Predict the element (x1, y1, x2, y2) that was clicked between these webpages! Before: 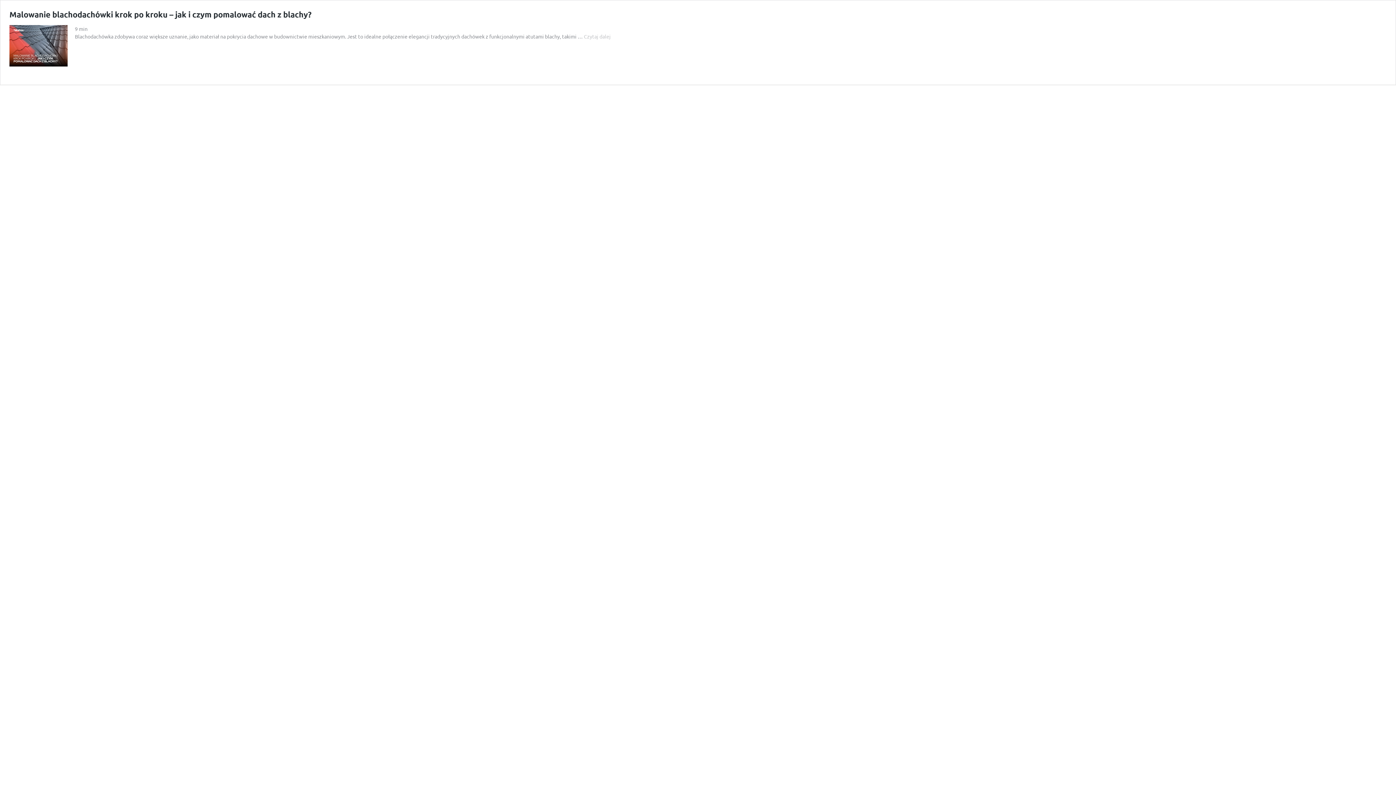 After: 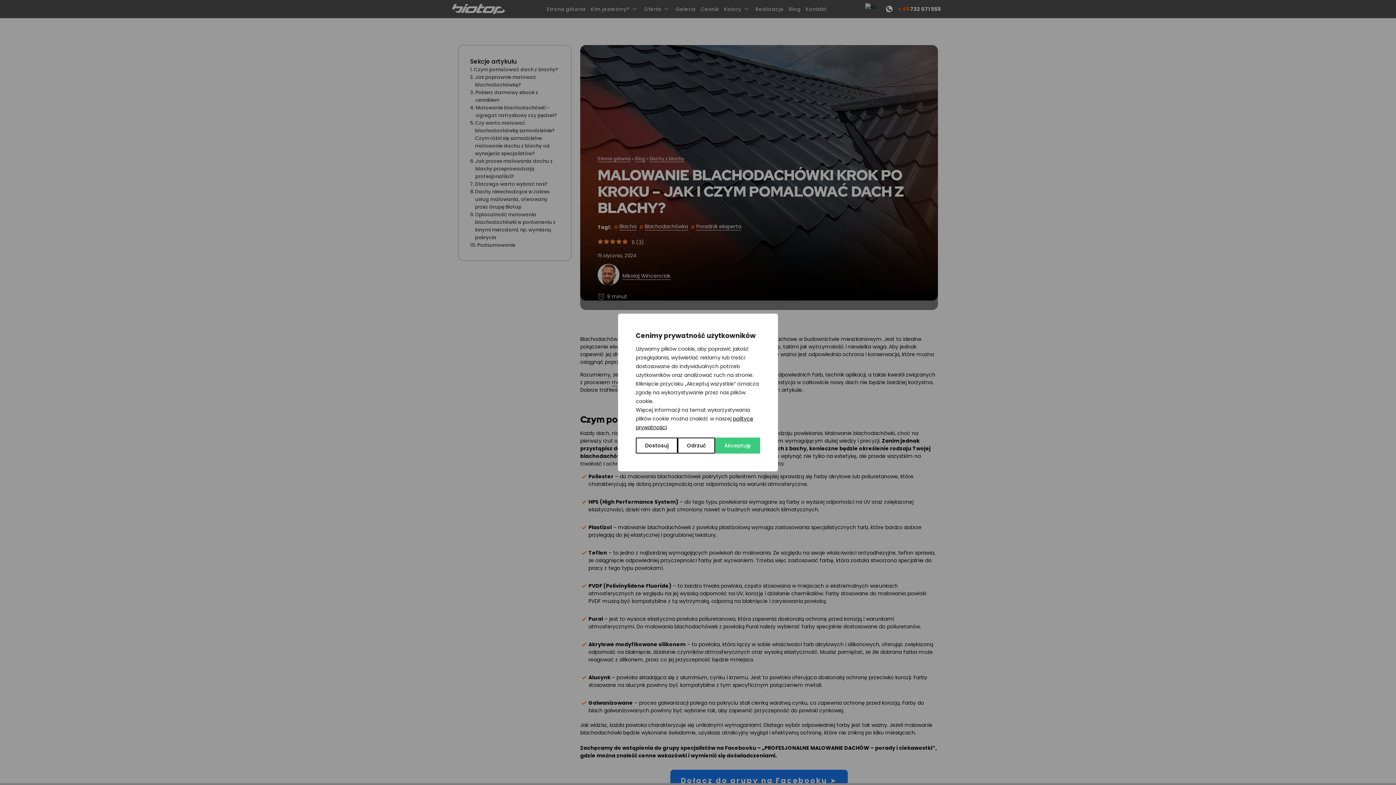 Action: bbox: (9, 61, 67, 67)